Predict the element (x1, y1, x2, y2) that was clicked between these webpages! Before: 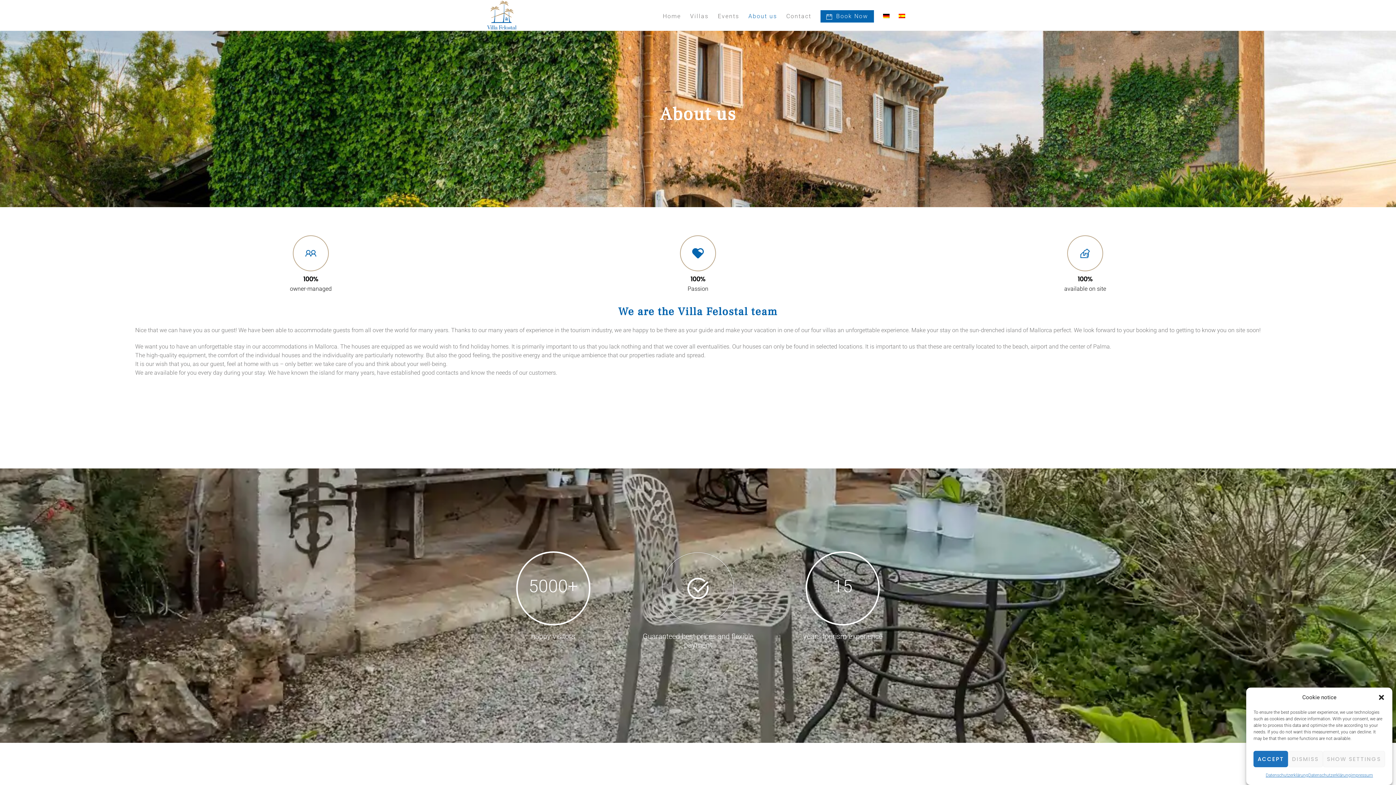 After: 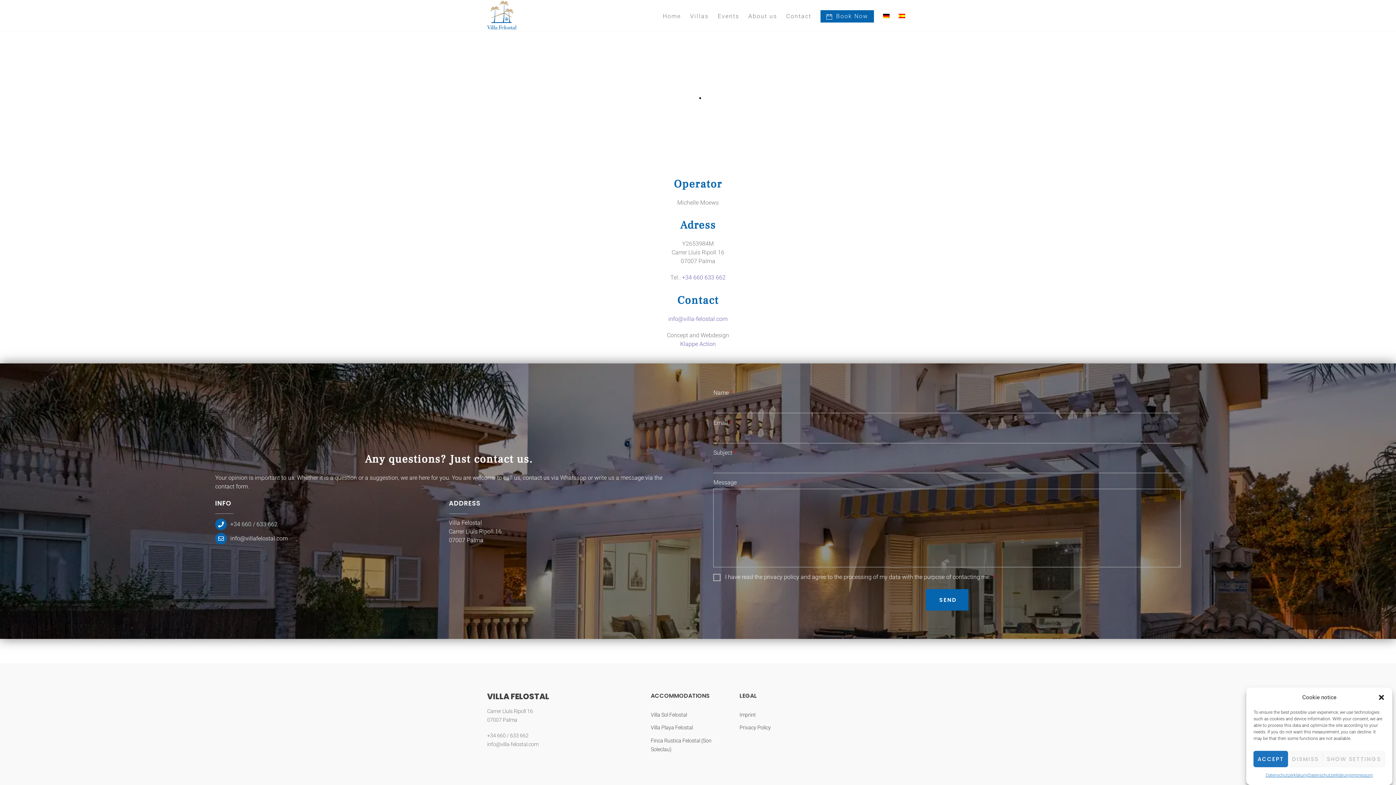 Action: bbox: (1351, 771, 1373, 780) label: impressum